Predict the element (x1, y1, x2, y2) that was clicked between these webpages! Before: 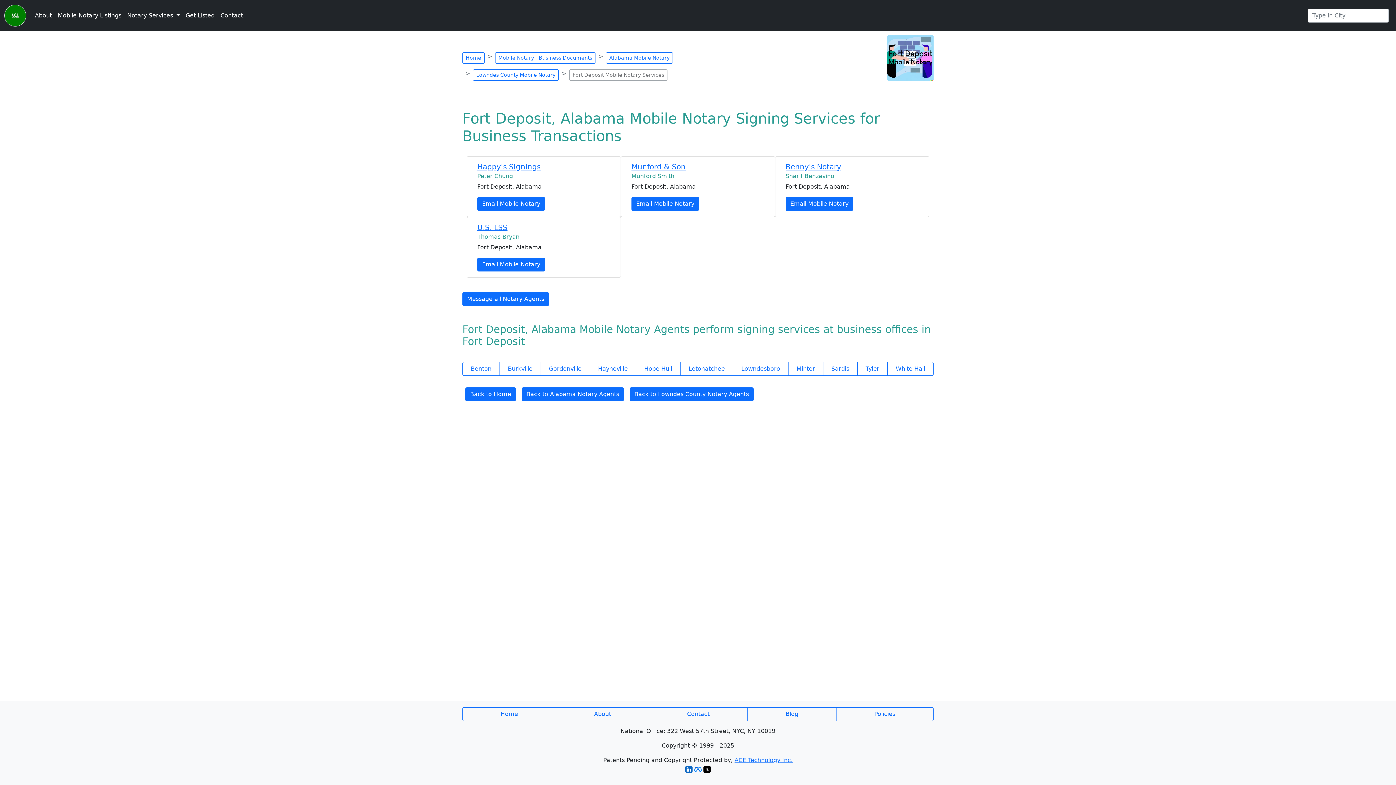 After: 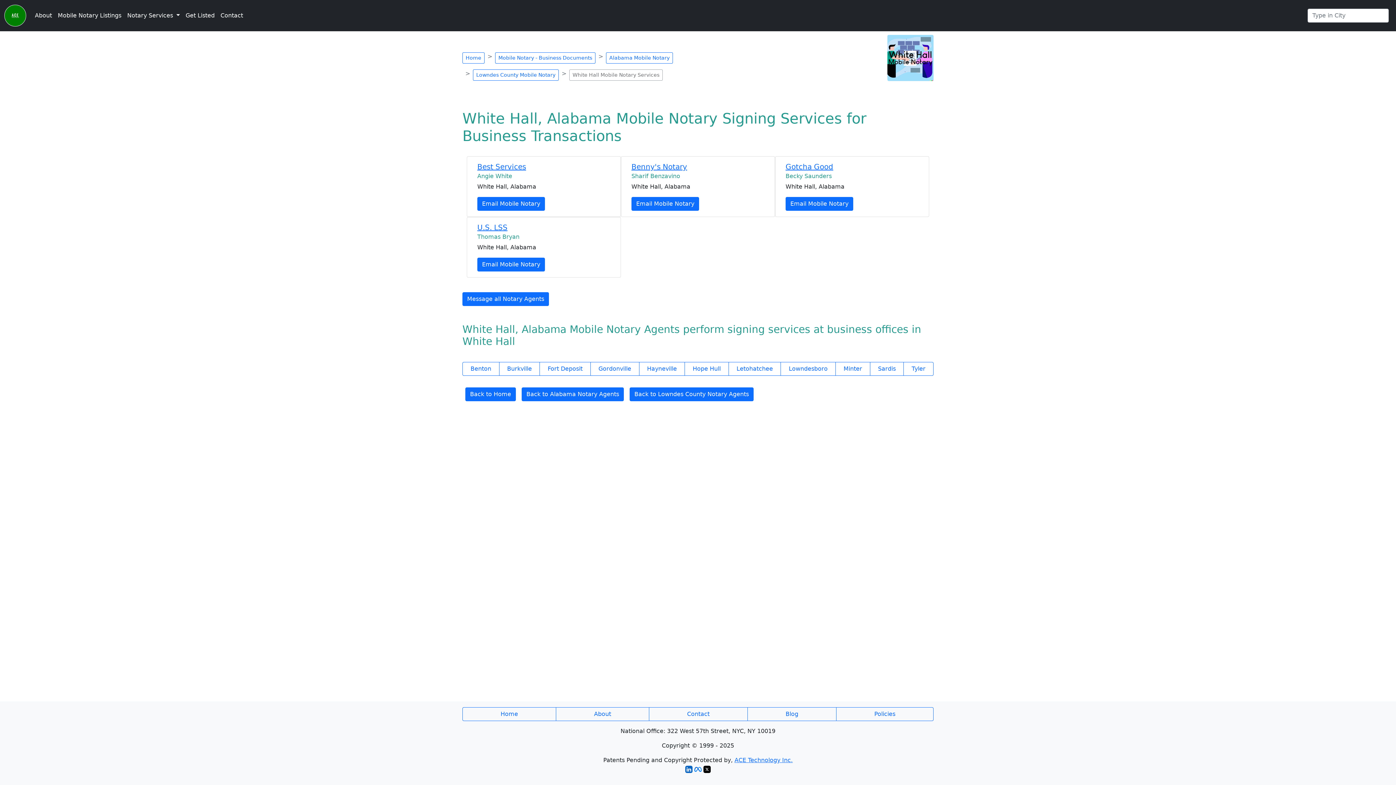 Action: bbox: (887, 362, 933, 376) label: White Hall